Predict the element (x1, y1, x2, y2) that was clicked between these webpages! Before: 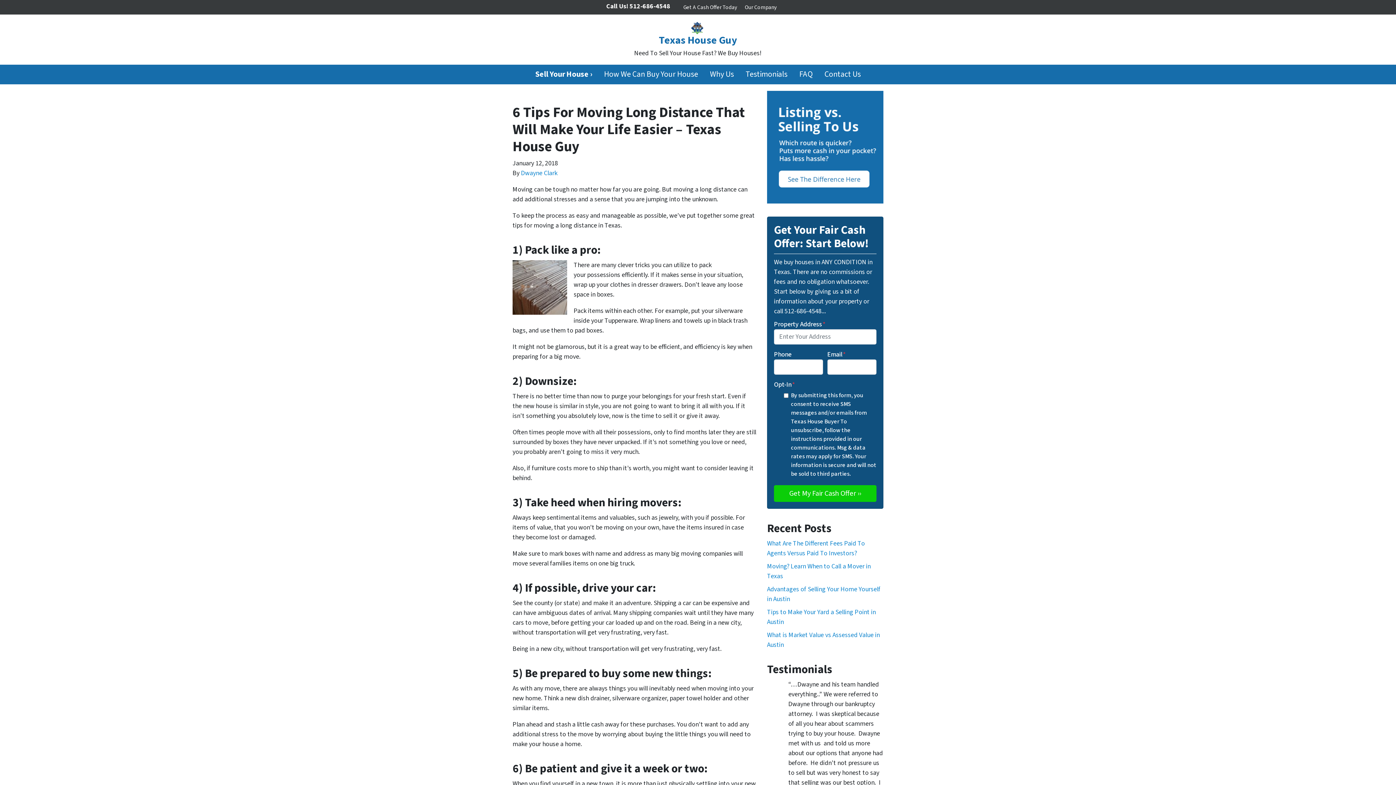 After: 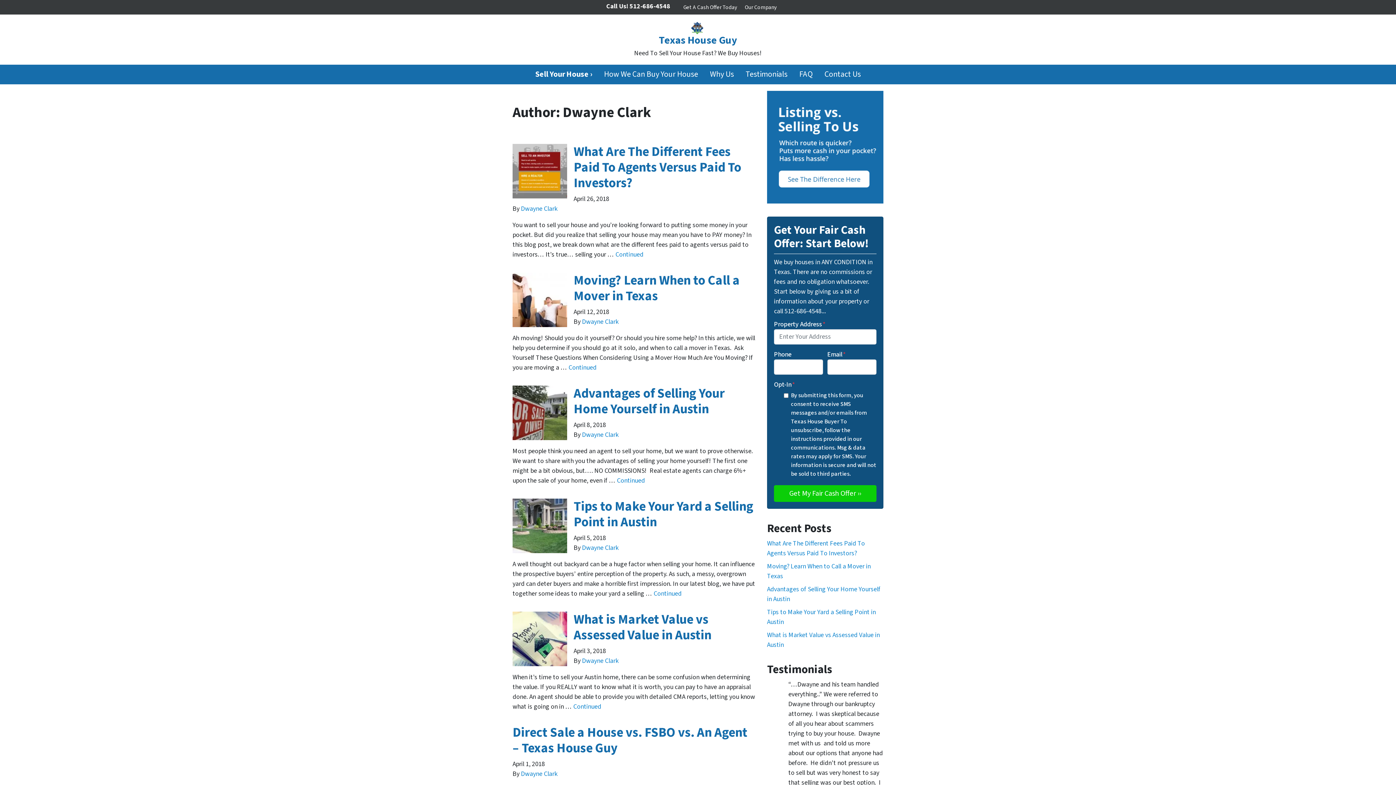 Action: label: Dwayne Clark bbox: (521, 168, 557, 177)